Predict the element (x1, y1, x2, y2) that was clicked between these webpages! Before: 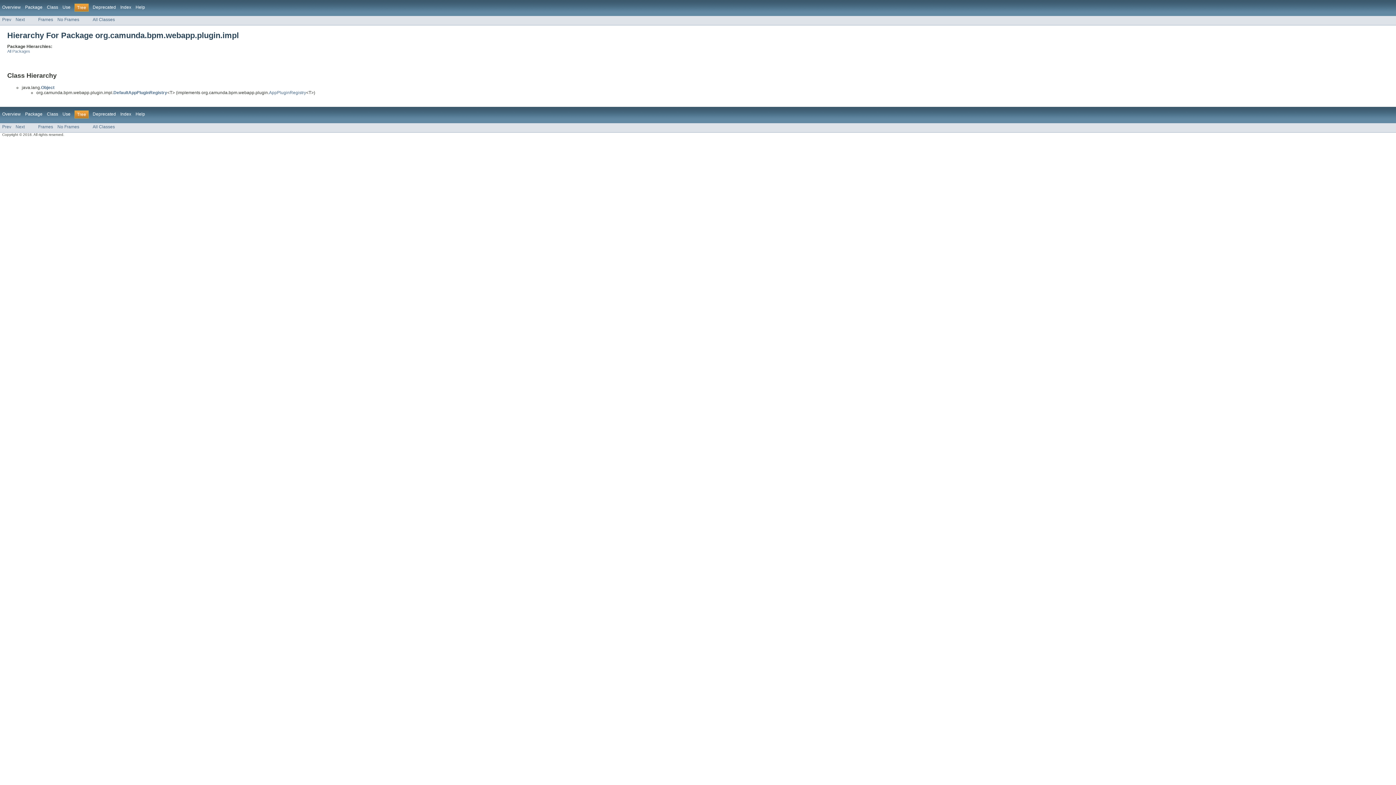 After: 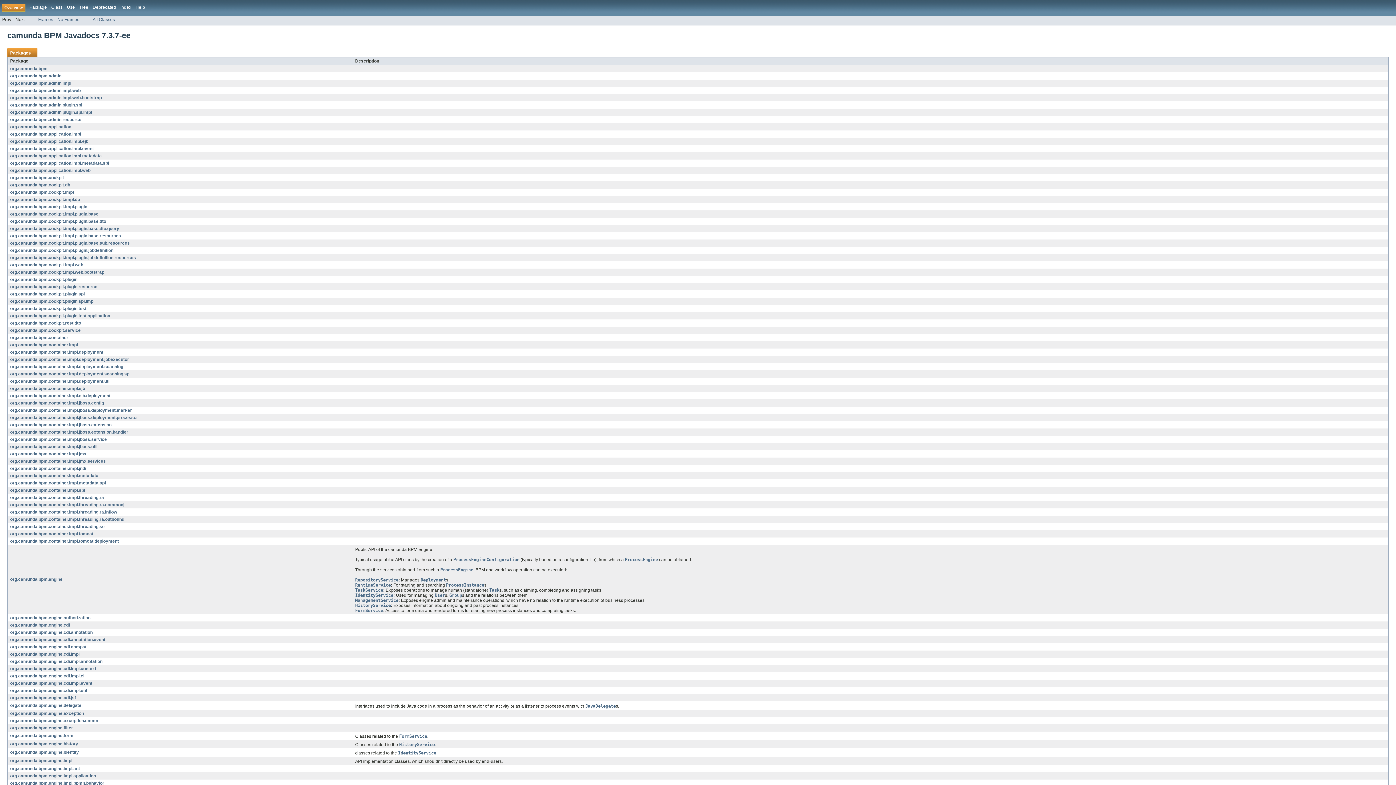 Action: label: Overview bbox: (2, 4, 20, 9)